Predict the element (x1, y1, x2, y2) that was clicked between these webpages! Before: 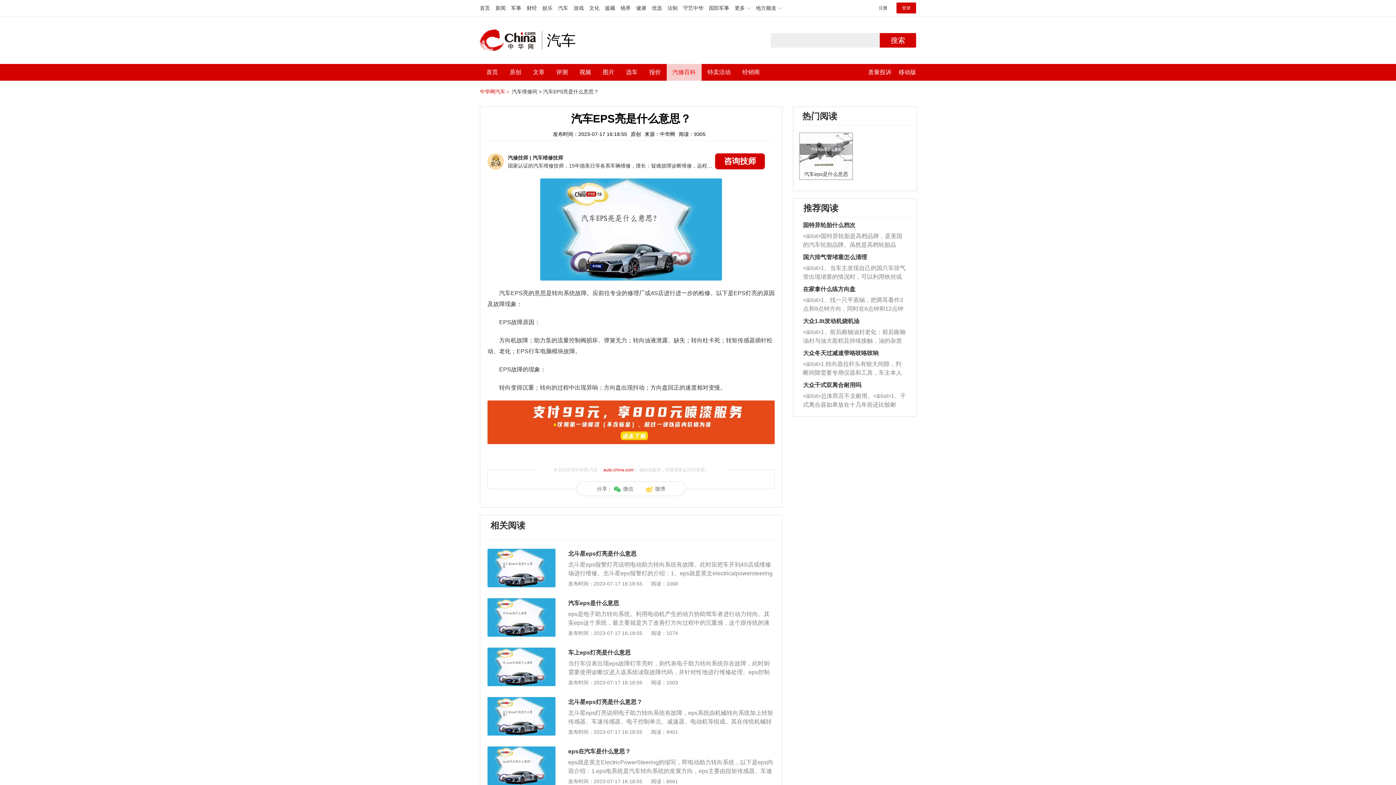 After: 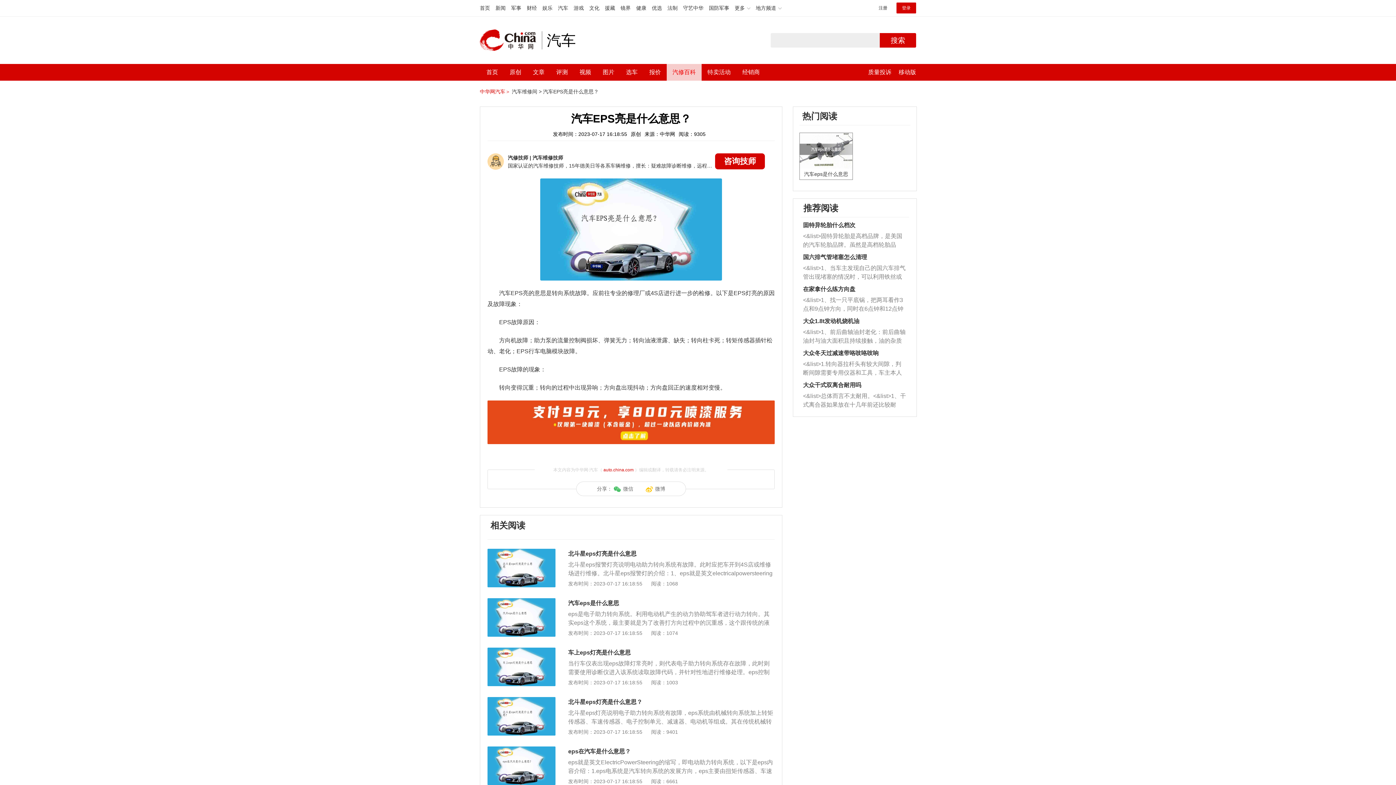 Action: label: <&list>总体而言不太耐用。<&list>1、干式离合器如果放在十几年前还比较耐用，但是由于现在的汽车发动机动力输出越来越高，使得干式离合器散热不足的缺陷也逐渐暴露出来。<&list>2、由于干式双离合的工作环境暴露在空气中，而离合器的散热也是通离合器罩上面的几个小孔来进行散热。但是在行驶过程中变速箱需要换挡，就不得不使得离合器频繁工作。<&list>3、长时间的低速行驶以及过于频繁的启停，导致离合器的温度不断升高，而低速行驶时空气流动效率不高，无法将离合器中的热量有效的带走，导致离合器内部的温度不断升高，加速离合器的磨损。 bbox: (803, 392, 906, 409)